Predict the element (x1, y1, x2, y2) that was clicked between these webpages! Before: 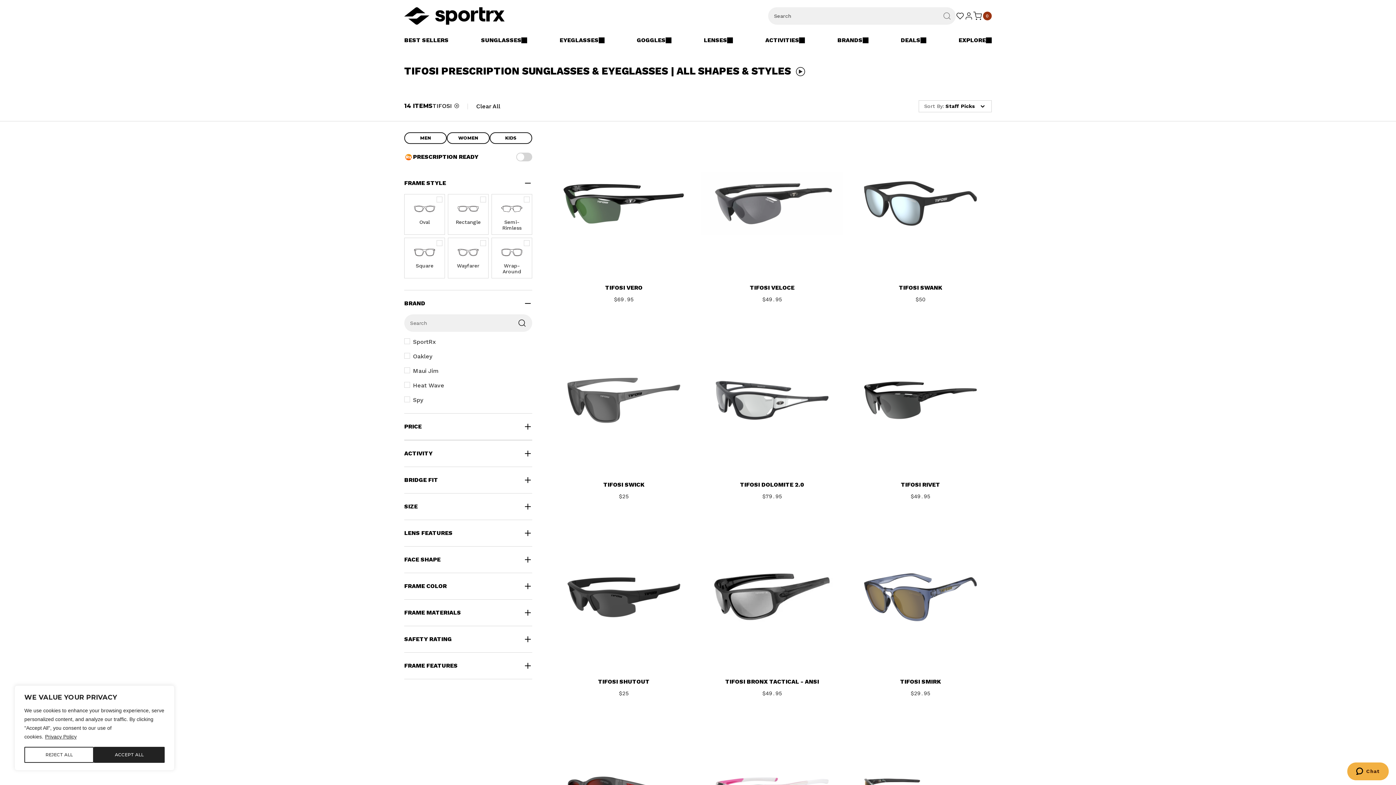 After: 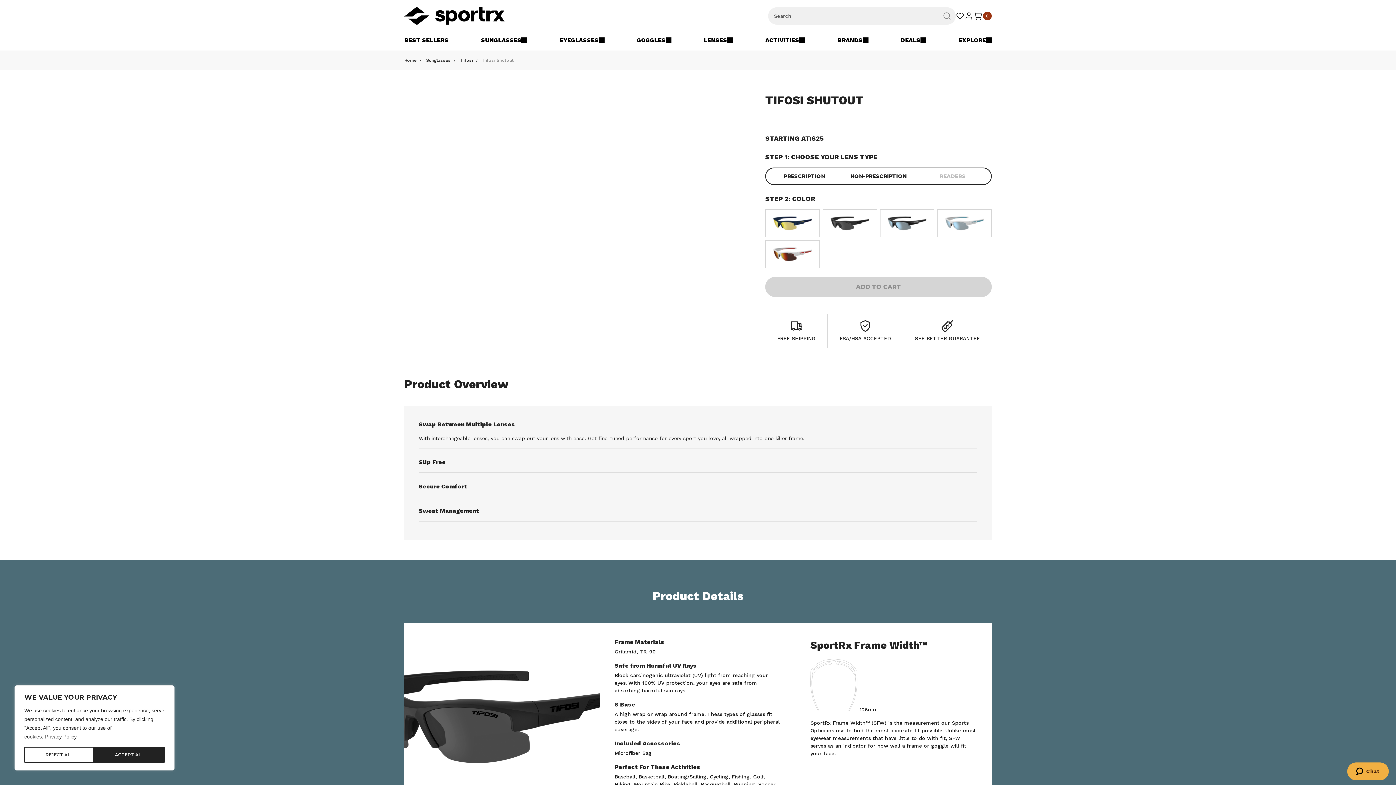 Action: label: TIFOSI SHUTOUT bbox: (560, 677, 688, 686)